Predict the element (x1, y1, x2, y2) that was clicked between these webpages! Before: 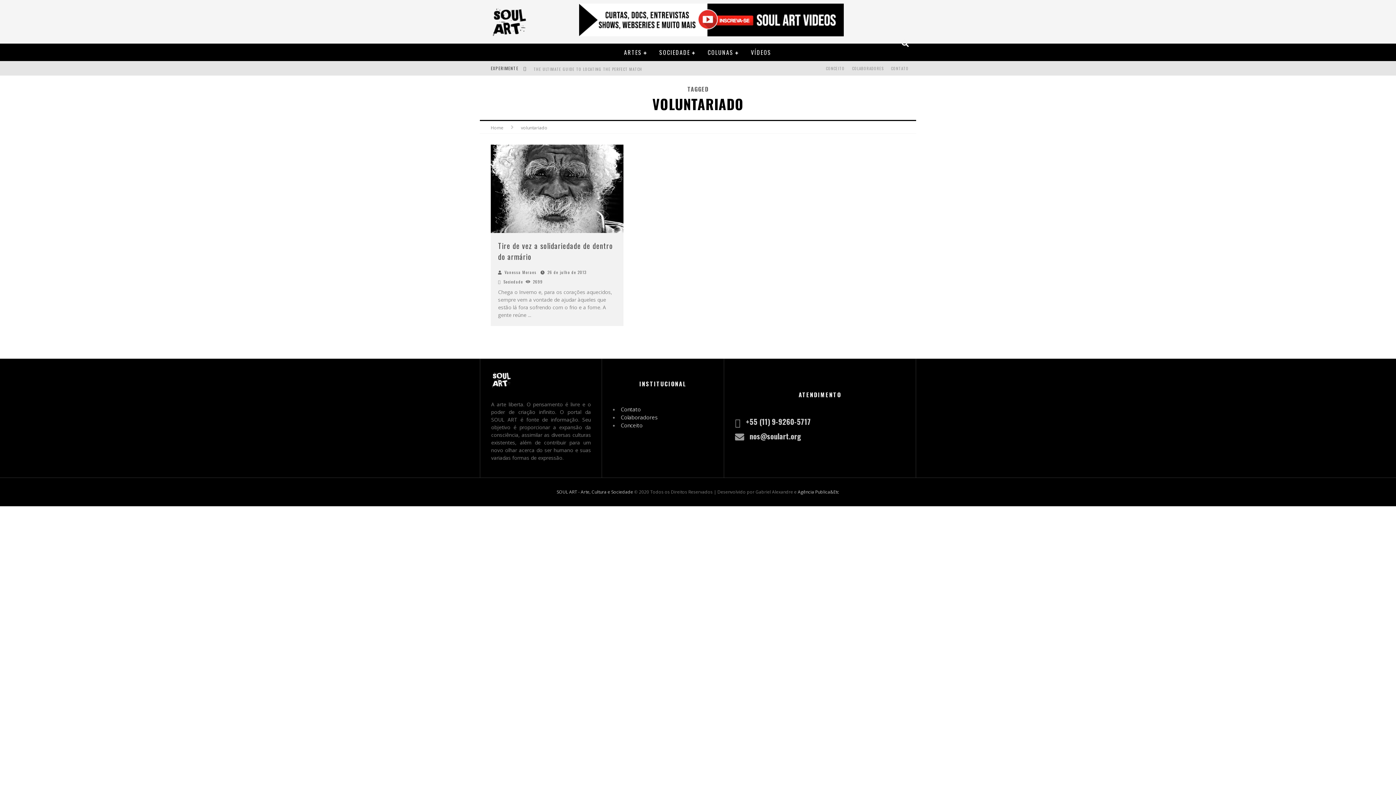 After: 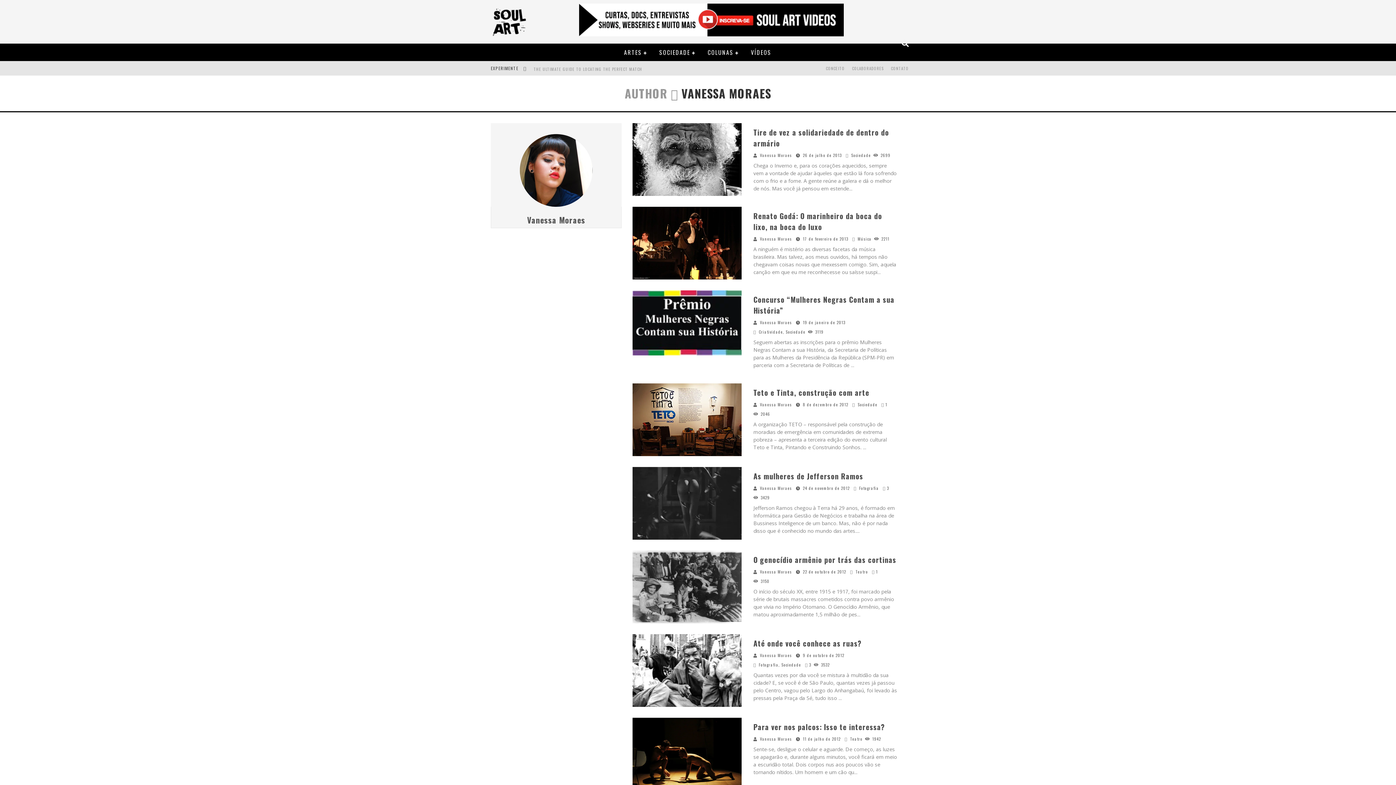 Action: label: Vanessa Moraes bbox: (504, 269, 536, 275)